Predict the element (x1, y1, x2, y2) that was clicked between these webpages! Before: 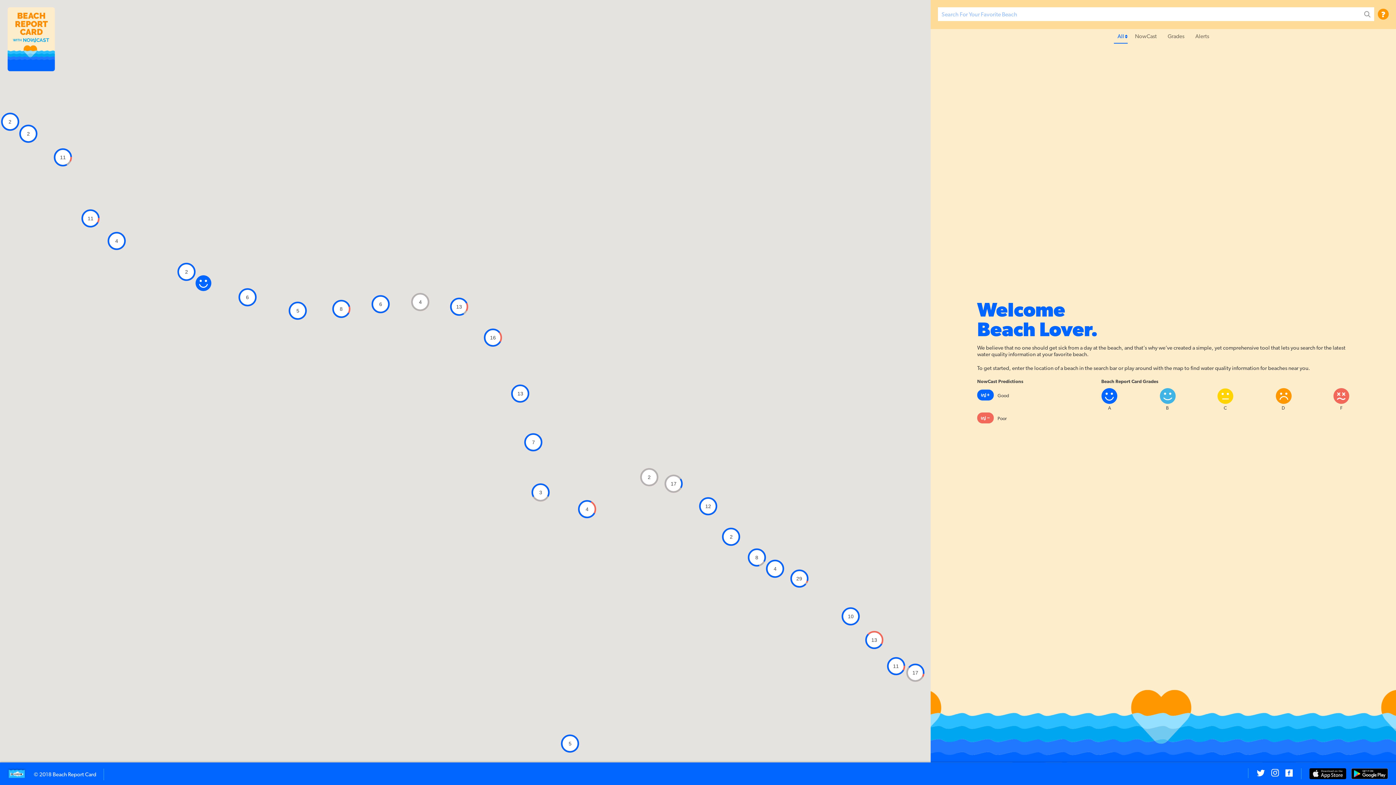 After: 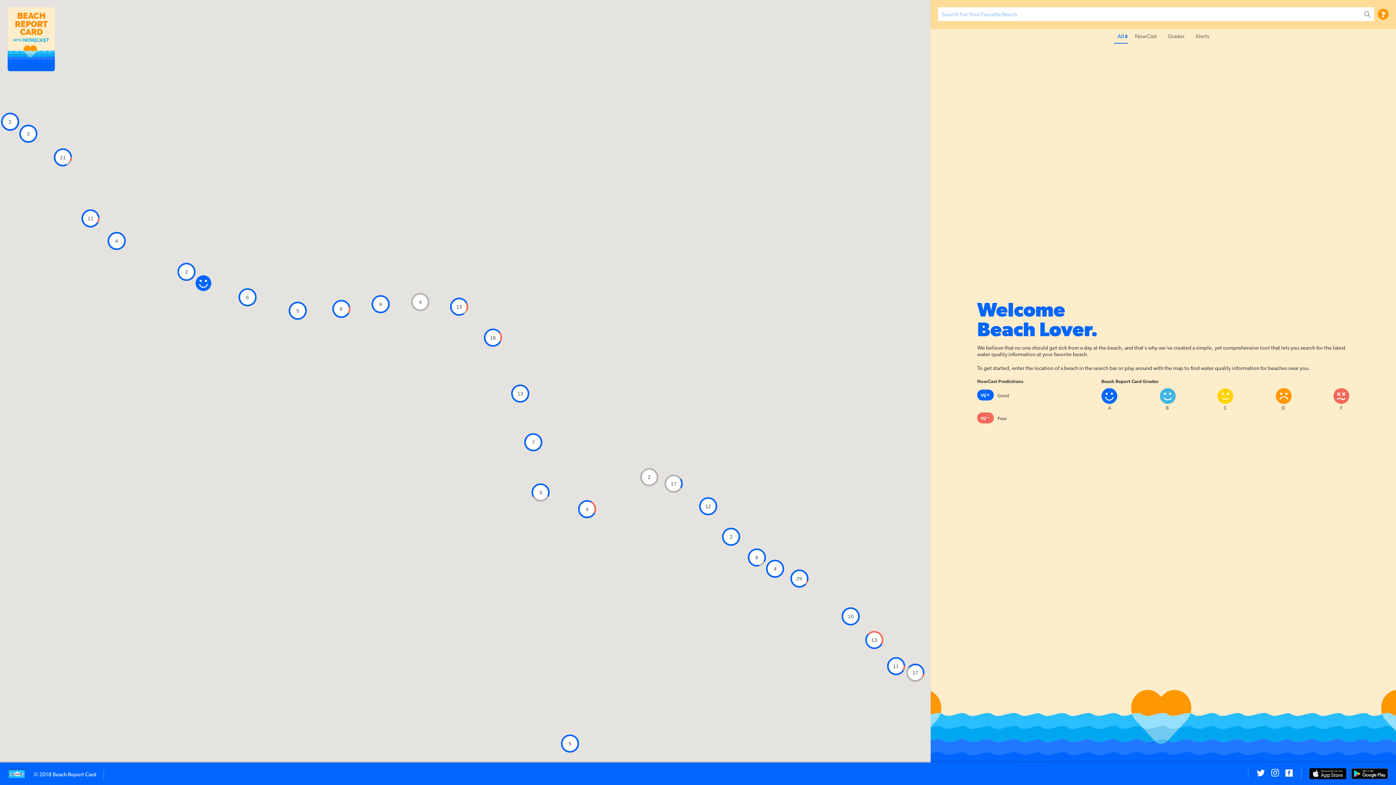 Action: bbox: (1349, 770, 1390, 776)